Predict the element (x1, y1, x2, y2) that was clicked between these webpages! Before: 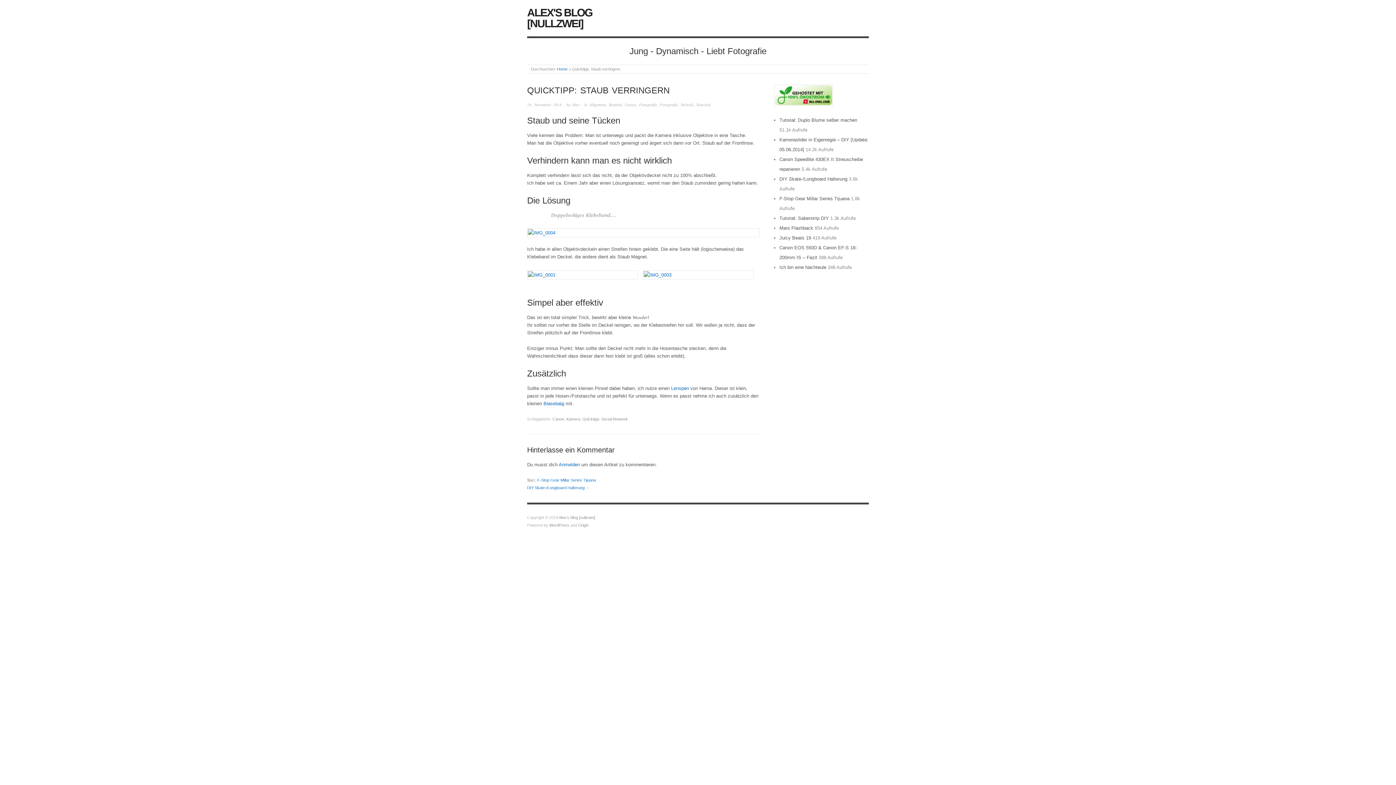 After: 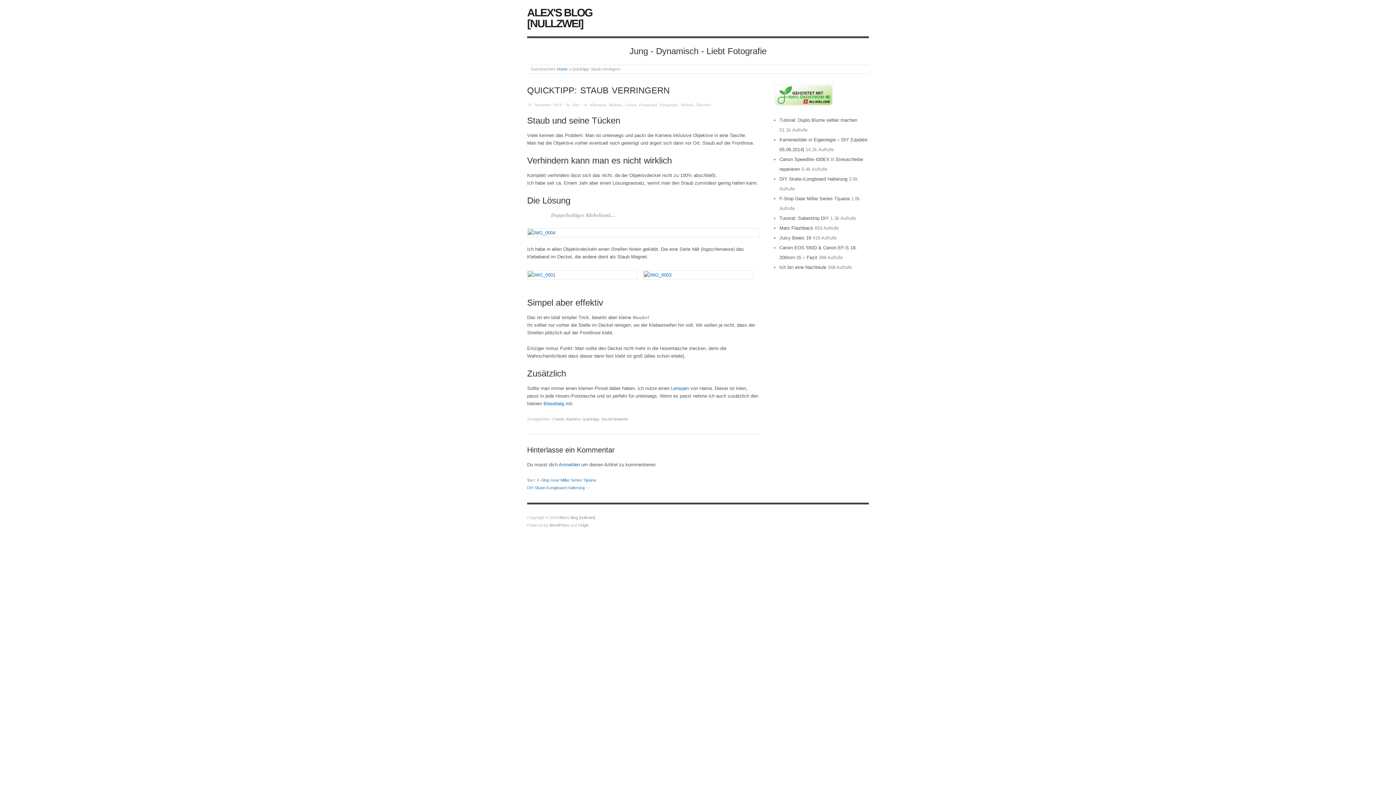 Action: bbox: (774, 92, 833, 97)